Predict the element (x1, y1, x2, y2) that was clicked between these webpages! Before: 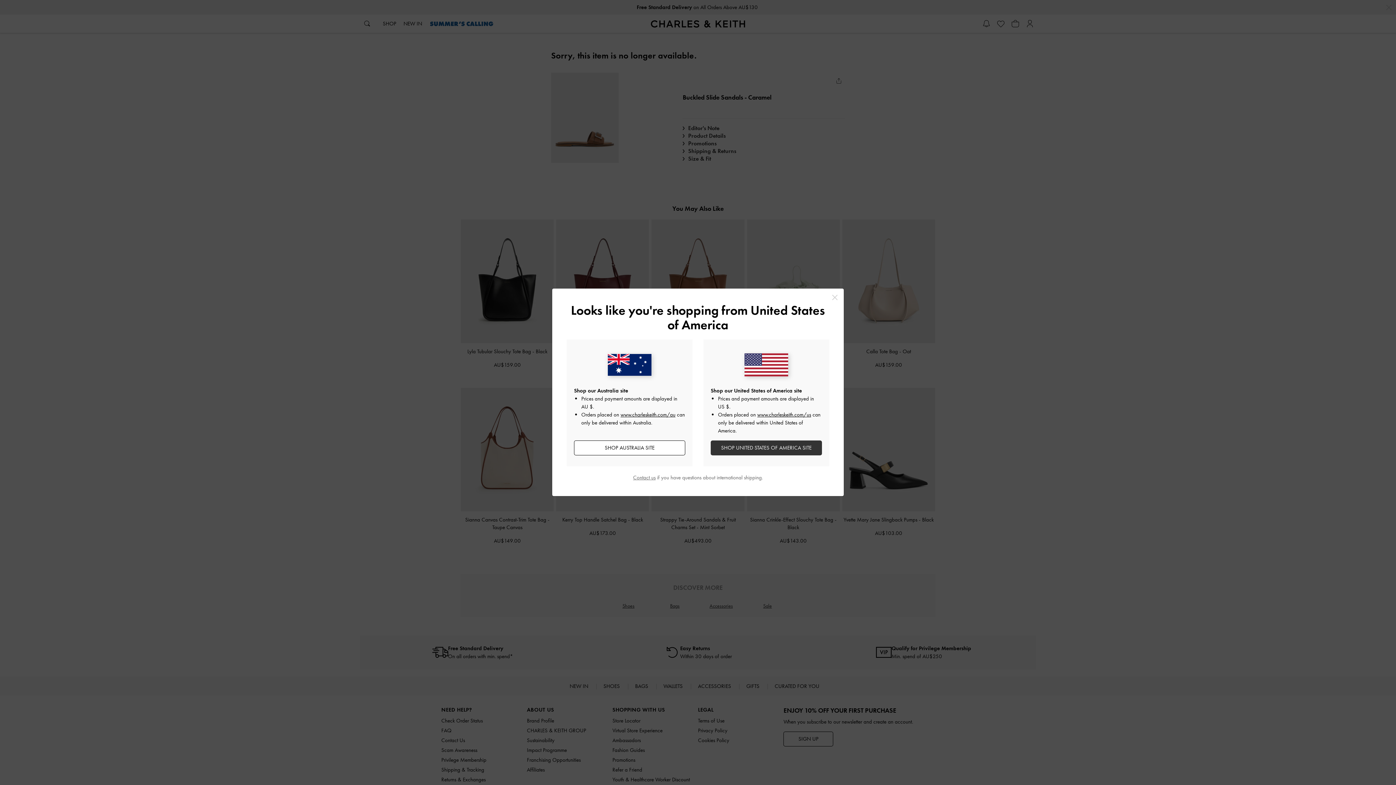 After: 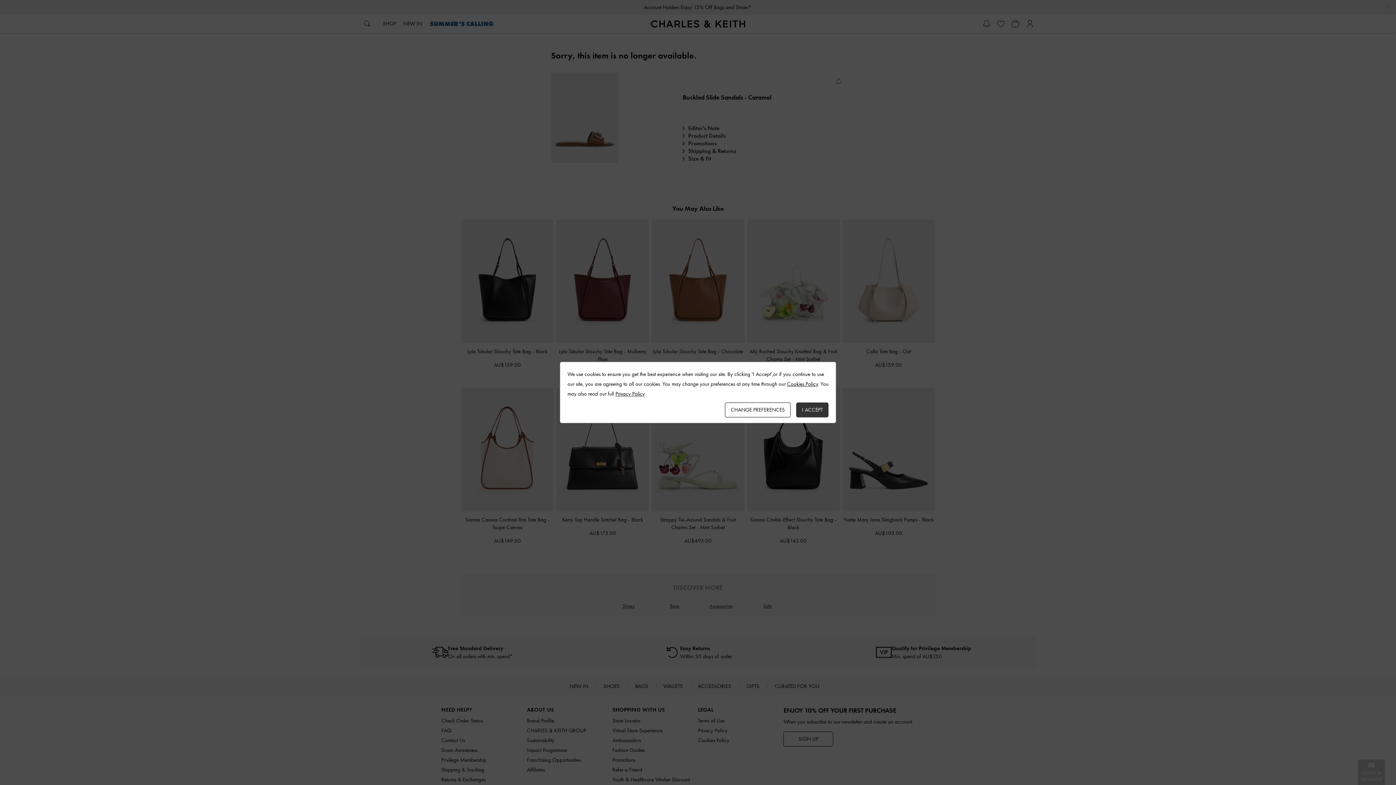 Action: bbox: (574, 440, 685, 455) label: SHOP AUSTRALIA SITE